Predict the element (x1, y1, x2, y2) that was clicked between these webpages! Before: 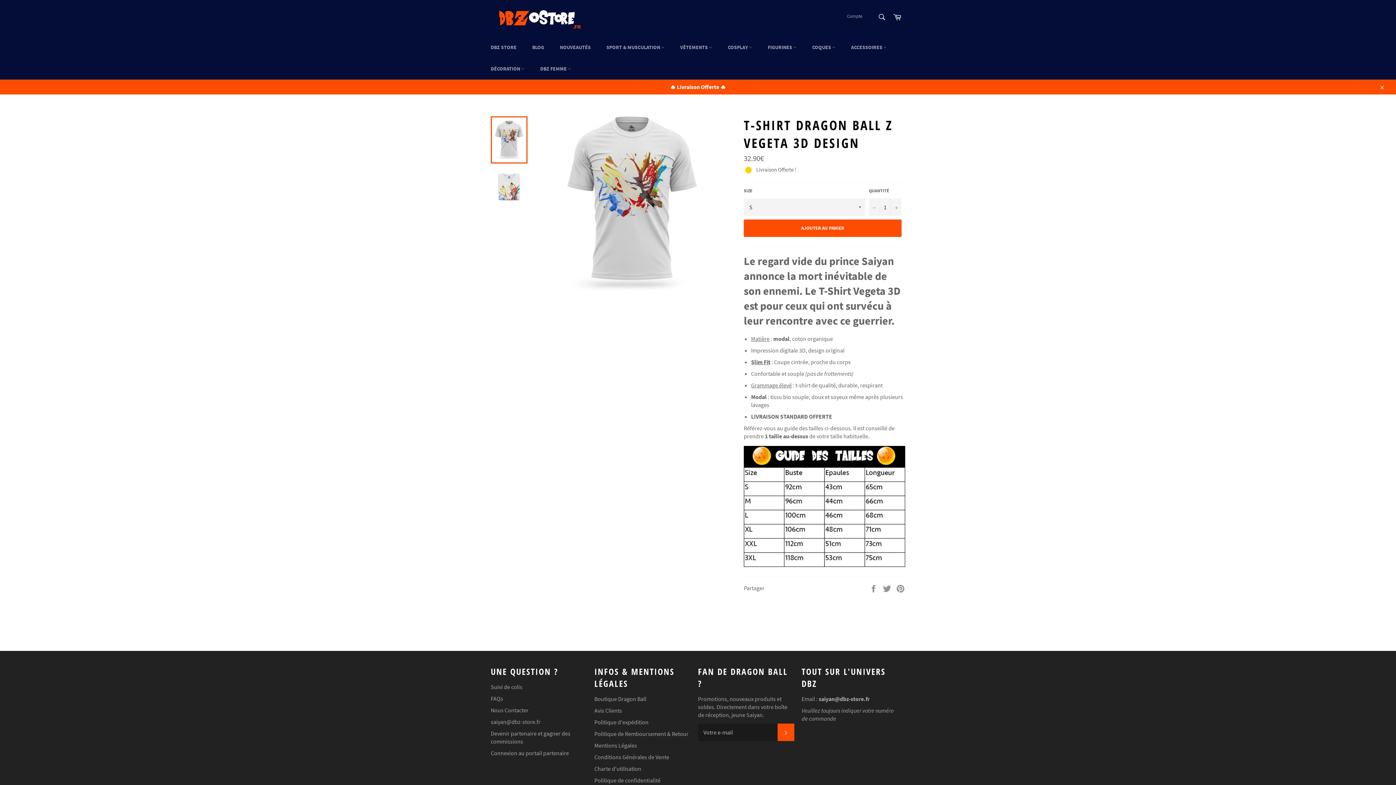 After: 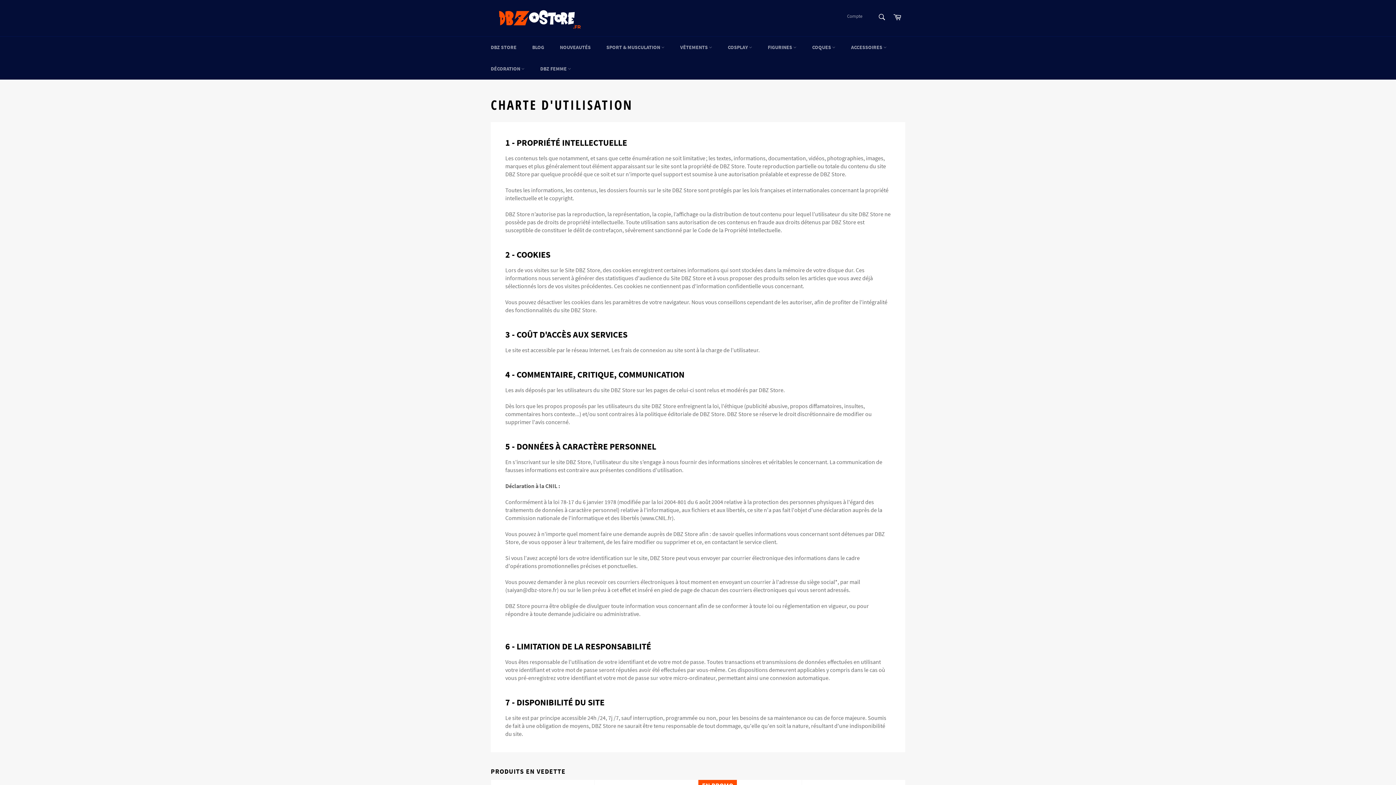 Action: label: Charte d'utilisation bbox: (594, 765, 641, 772)